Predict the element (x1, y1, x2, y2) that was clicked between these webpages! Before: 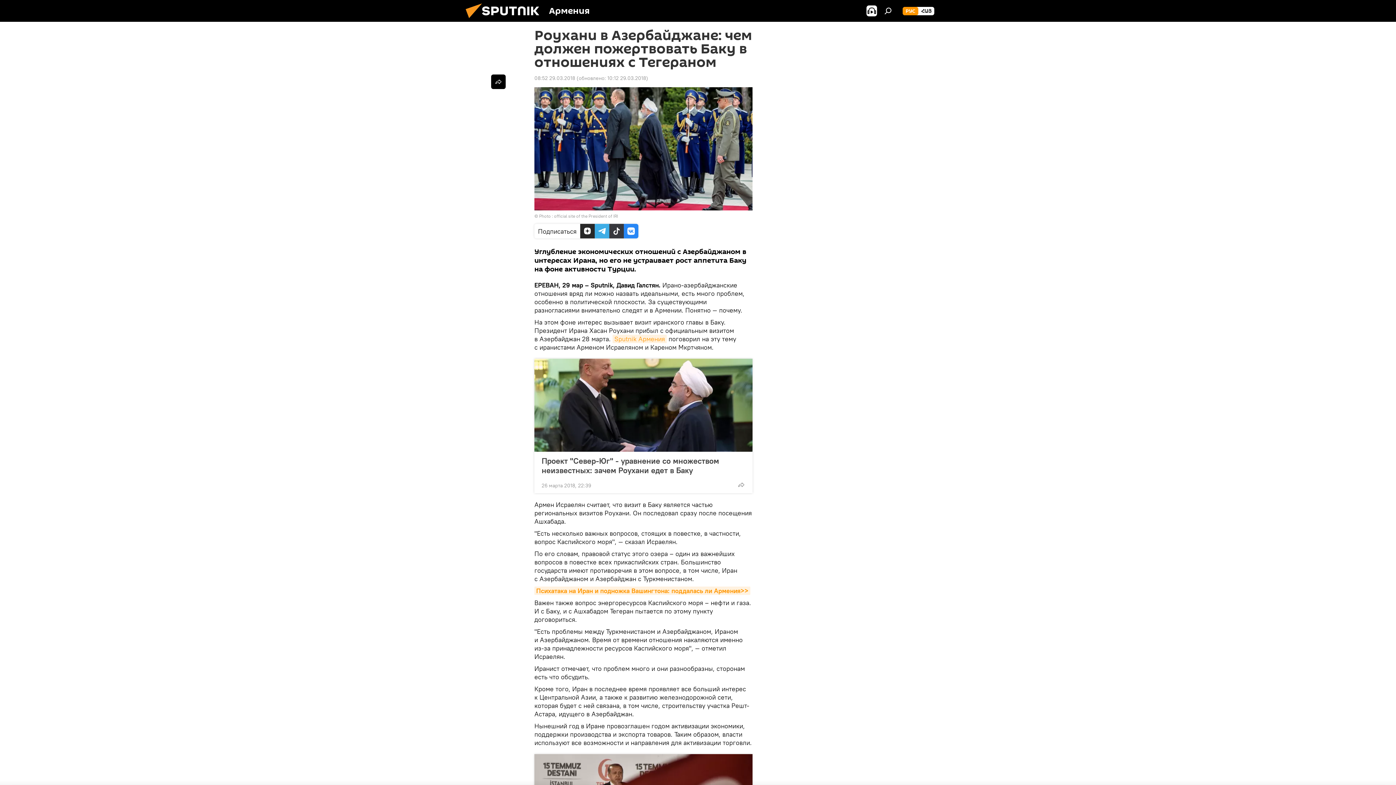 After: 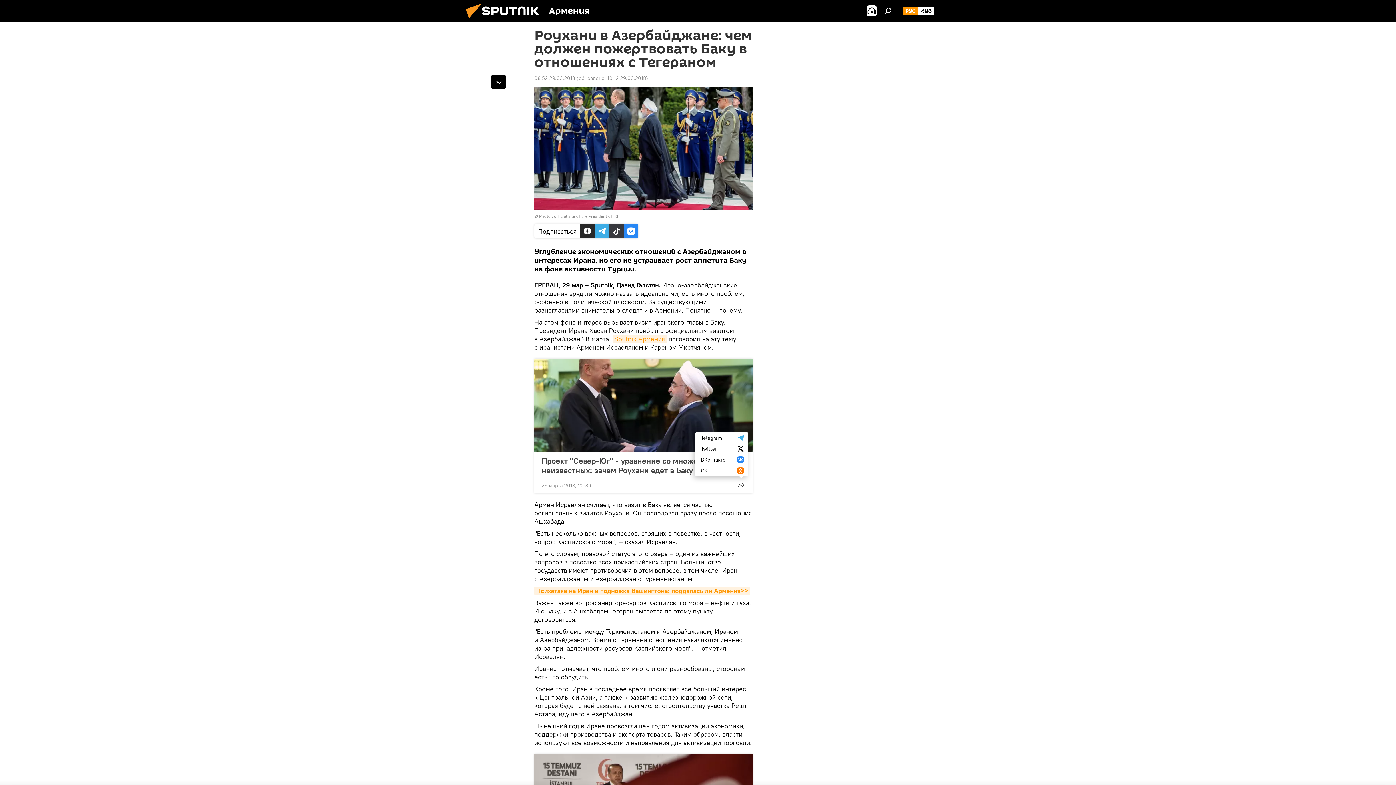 Action: bbox: (734, 477, 748, 492)